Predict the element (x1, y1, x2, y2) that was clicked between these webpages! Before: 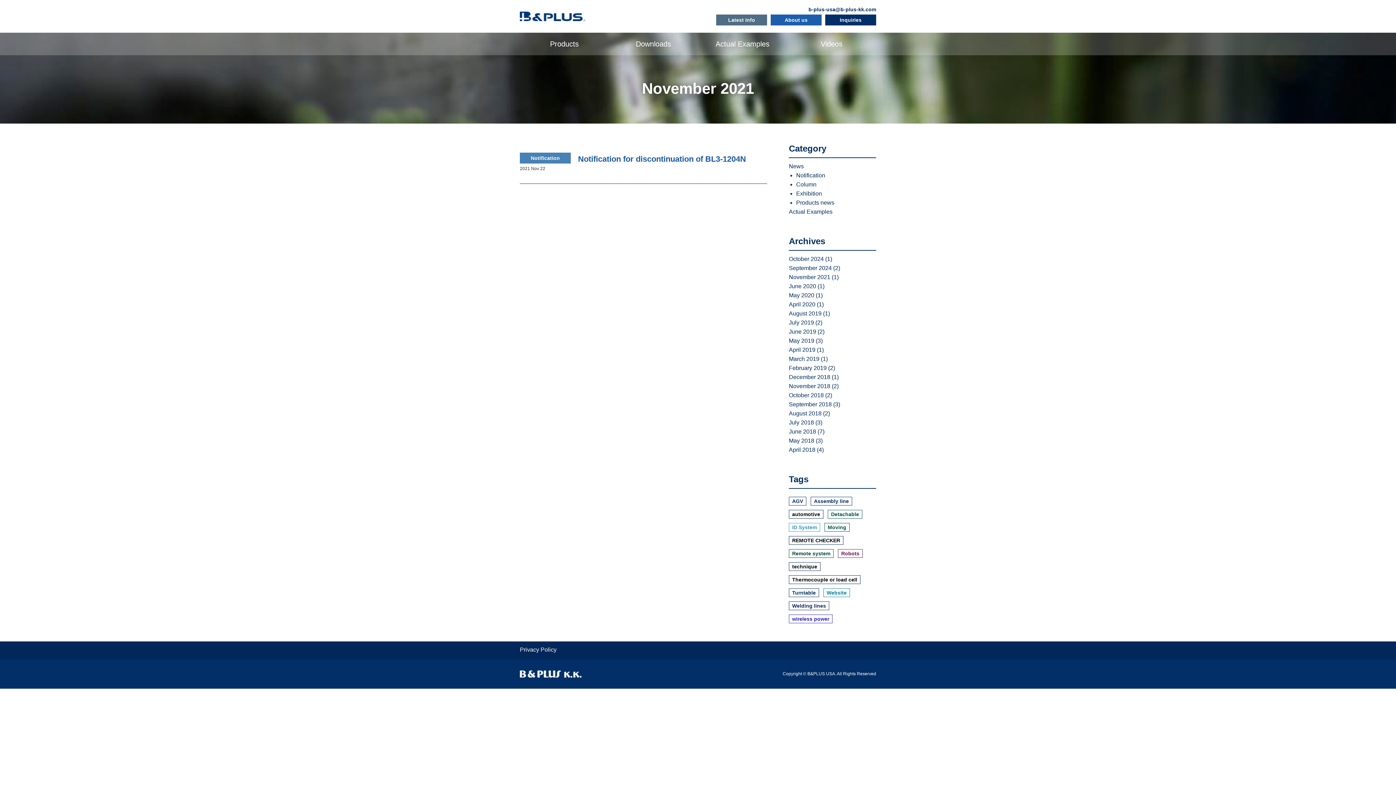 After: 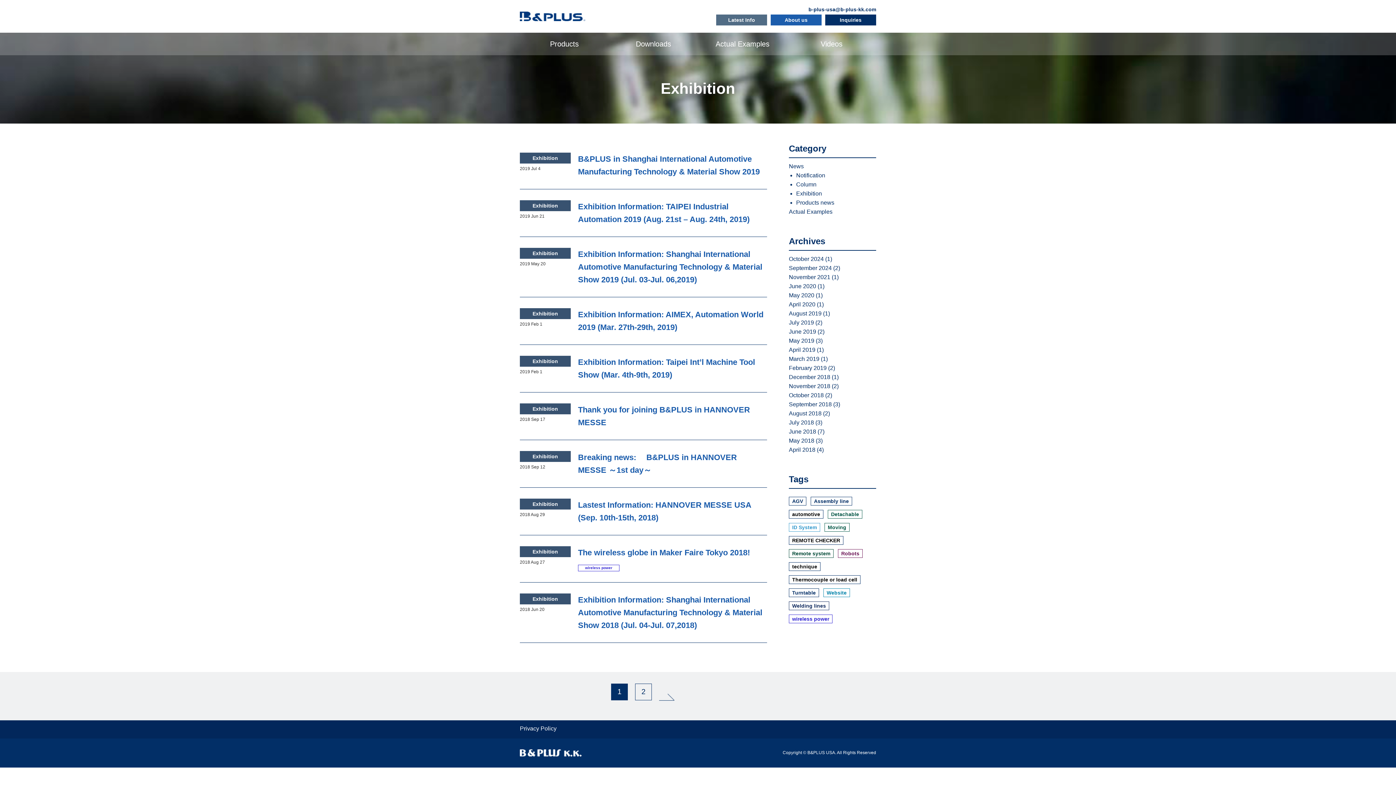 Action: bbox: (796, 190, 822, 196) label: Exhibition